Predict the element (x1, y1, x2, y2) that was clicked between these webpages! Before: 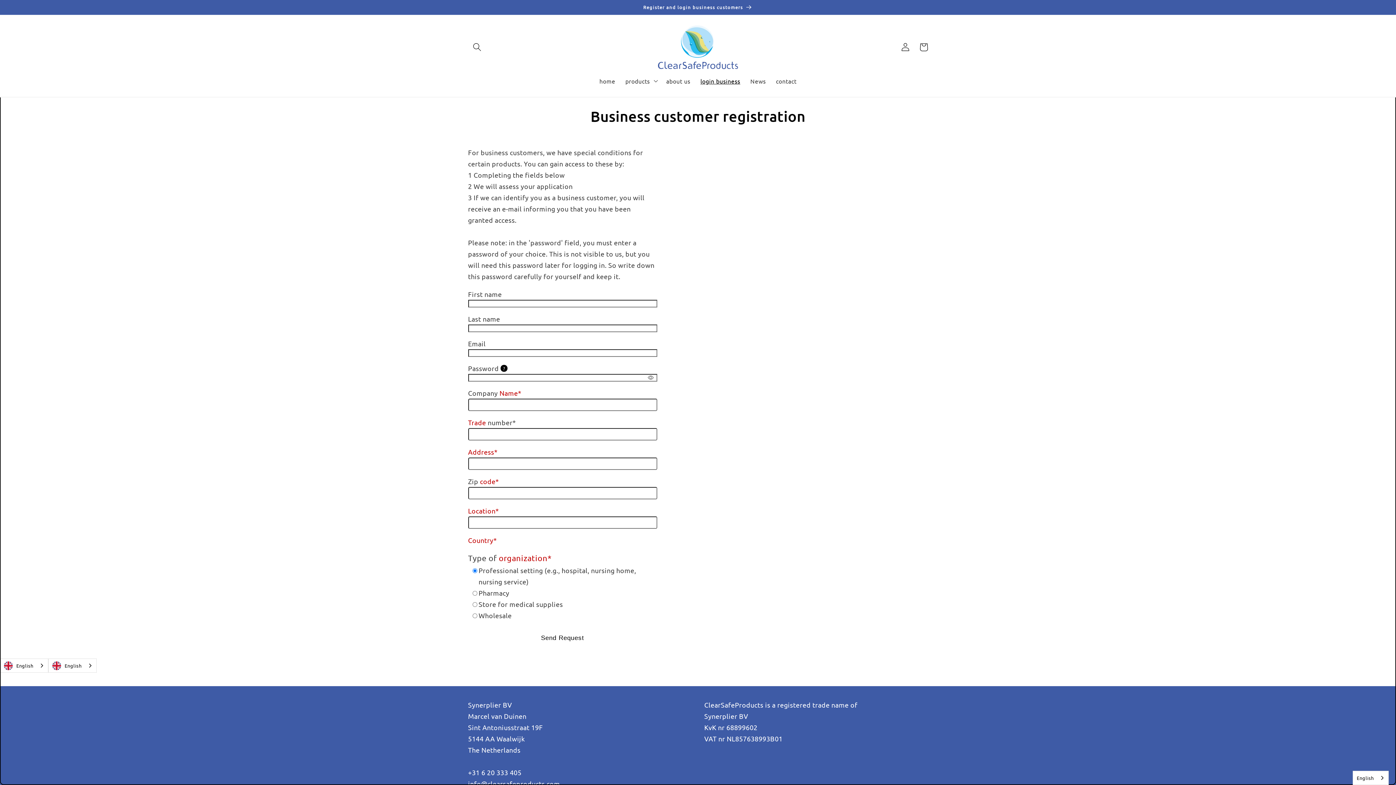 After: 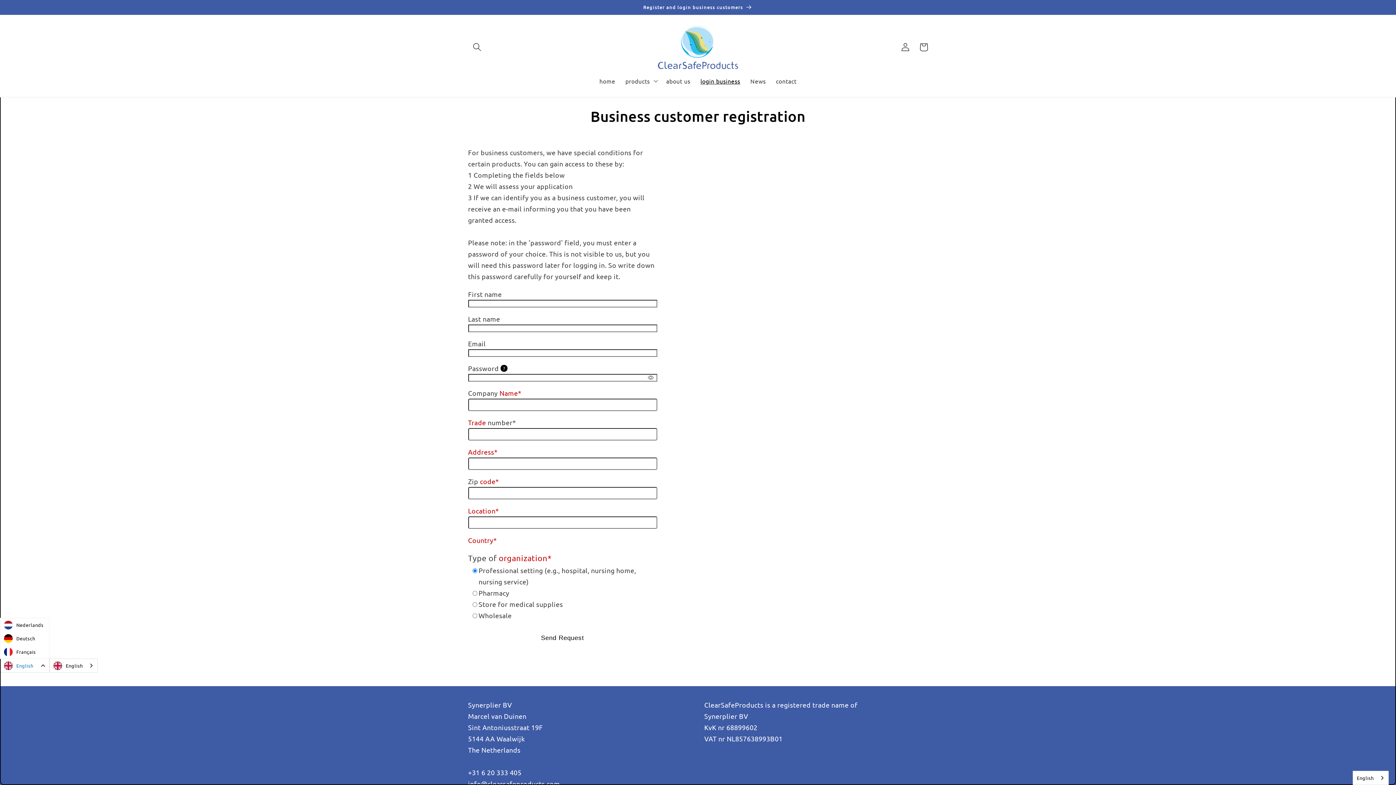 Action: label: English bbox: (0, 659, 47, 672)